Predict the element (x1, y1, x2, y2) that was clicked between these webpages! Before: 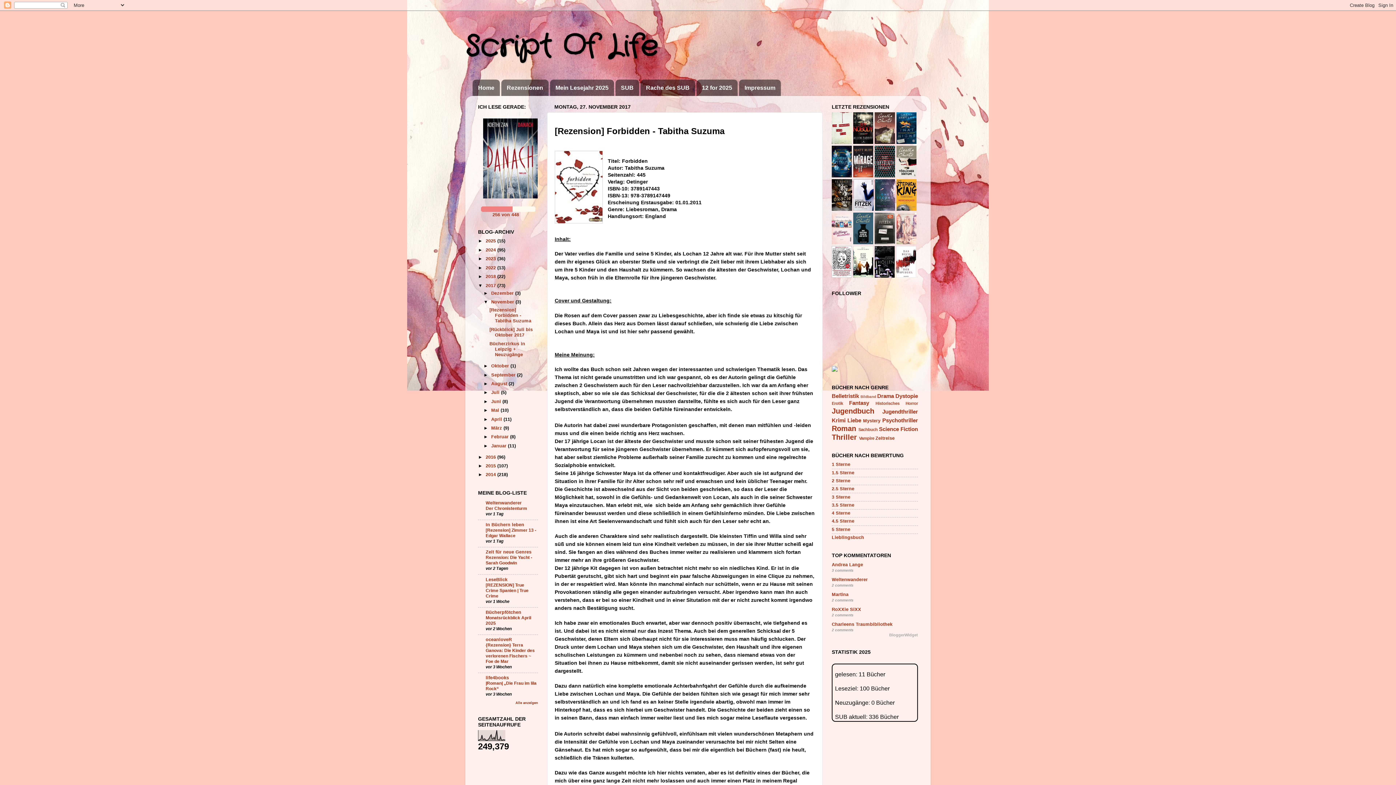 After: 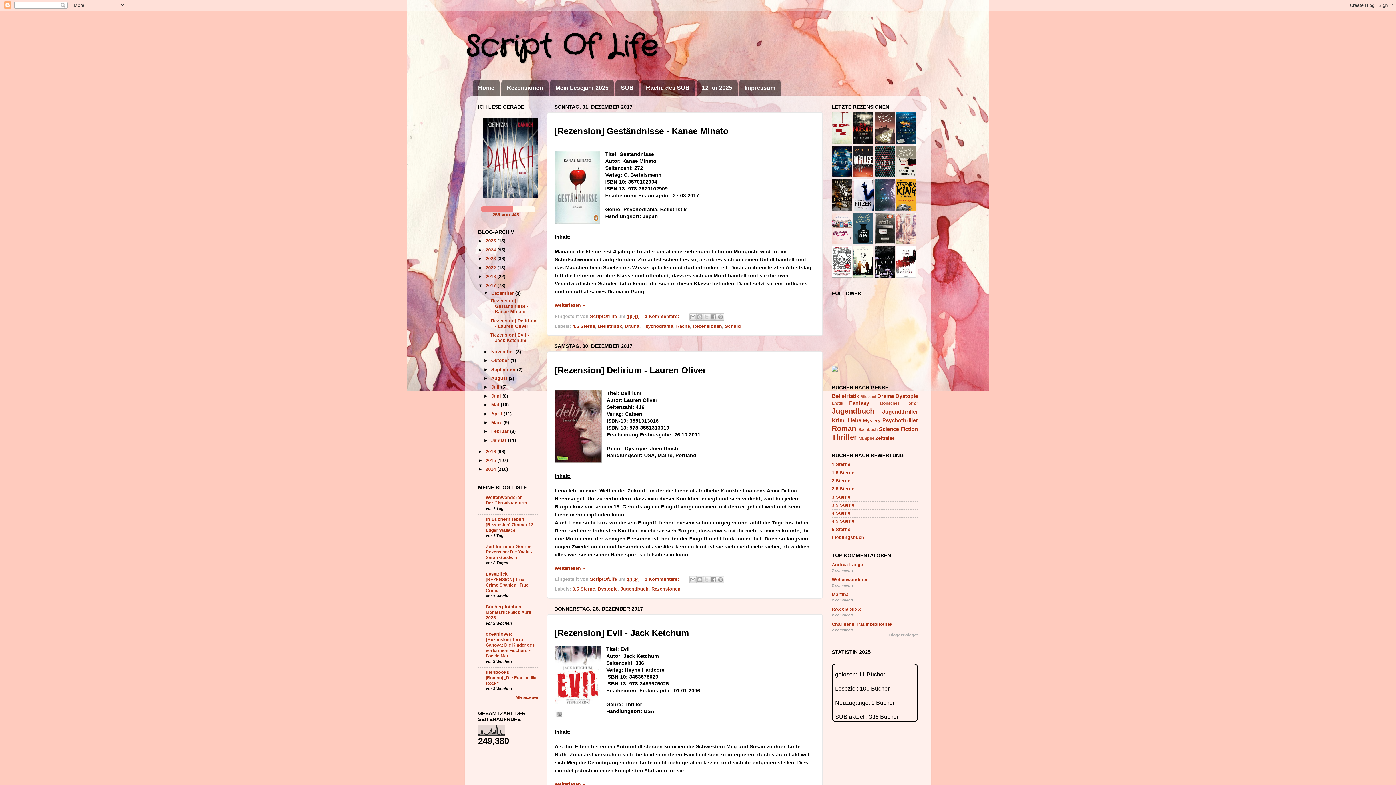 Action: label: Dezember  bbox: (491, 290, 515, 295)